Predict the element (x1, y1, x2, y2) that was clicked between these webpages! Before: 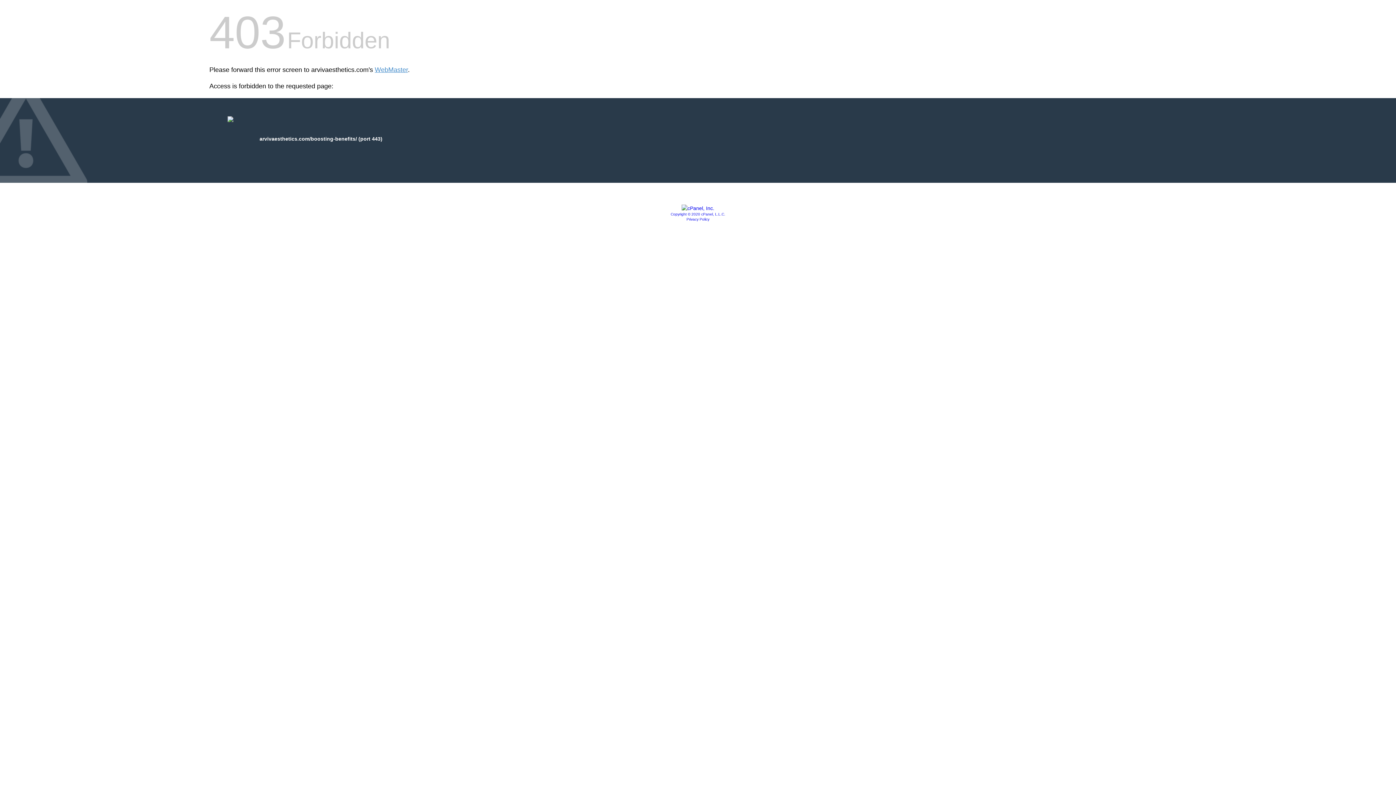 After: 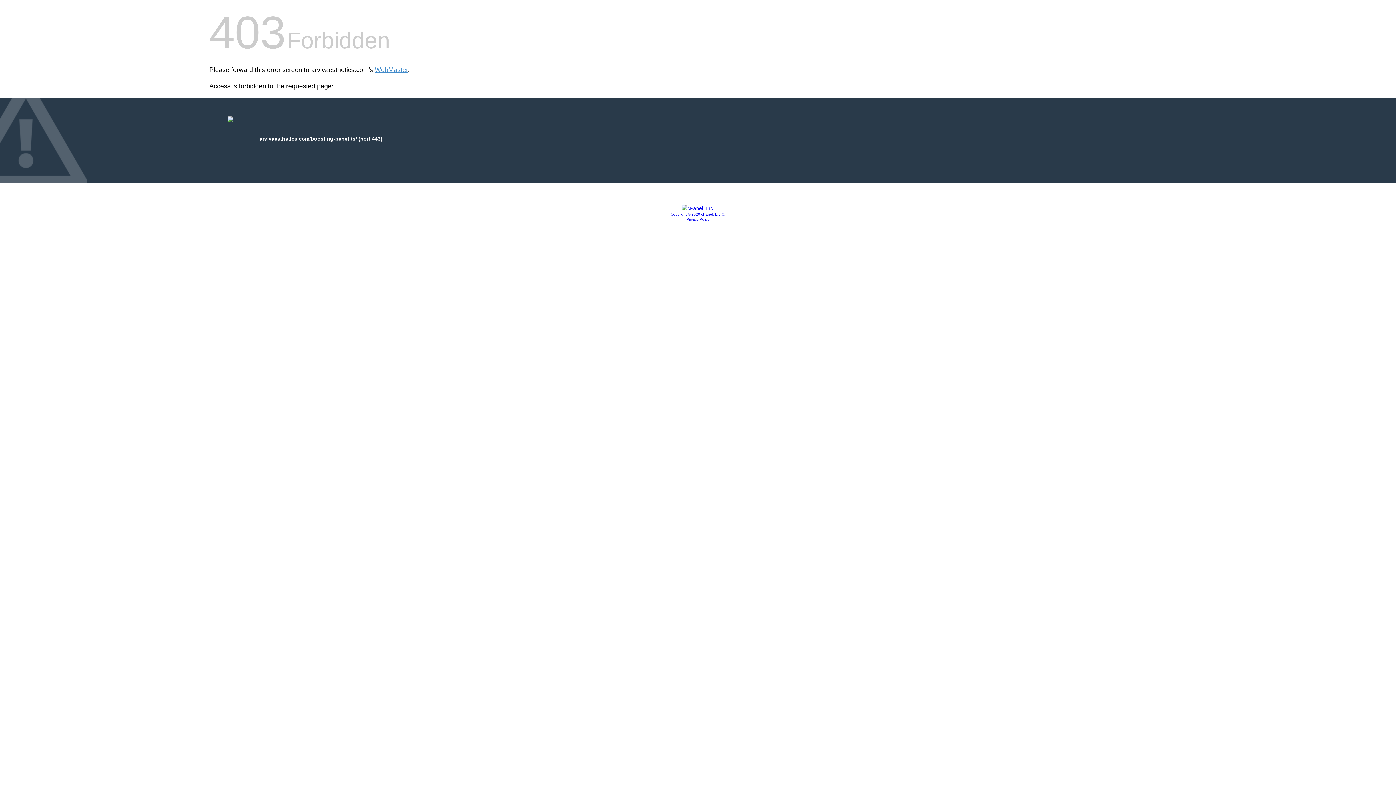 Action: bbox: (670, 212, 725, 216) label: Copyright © 2020 cPanel, L.L.C.